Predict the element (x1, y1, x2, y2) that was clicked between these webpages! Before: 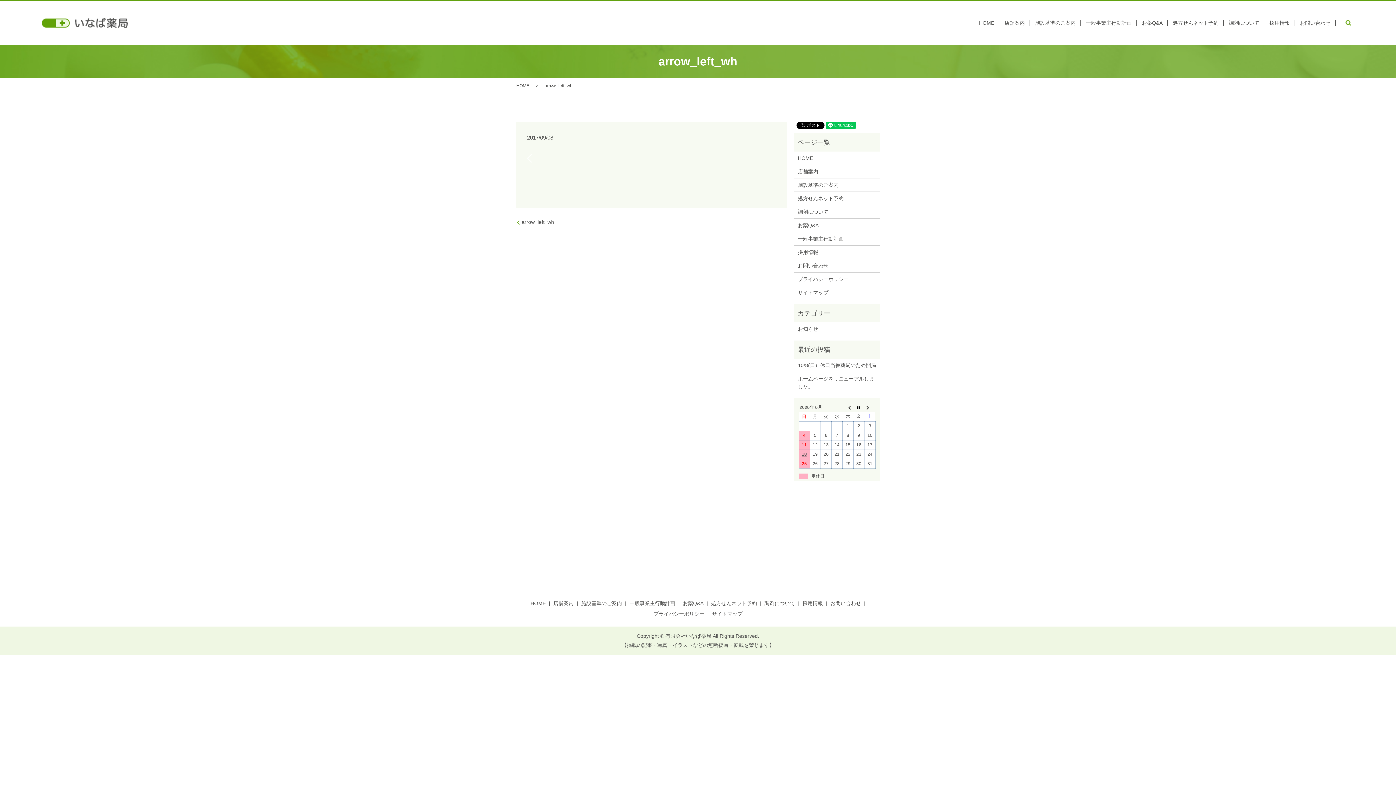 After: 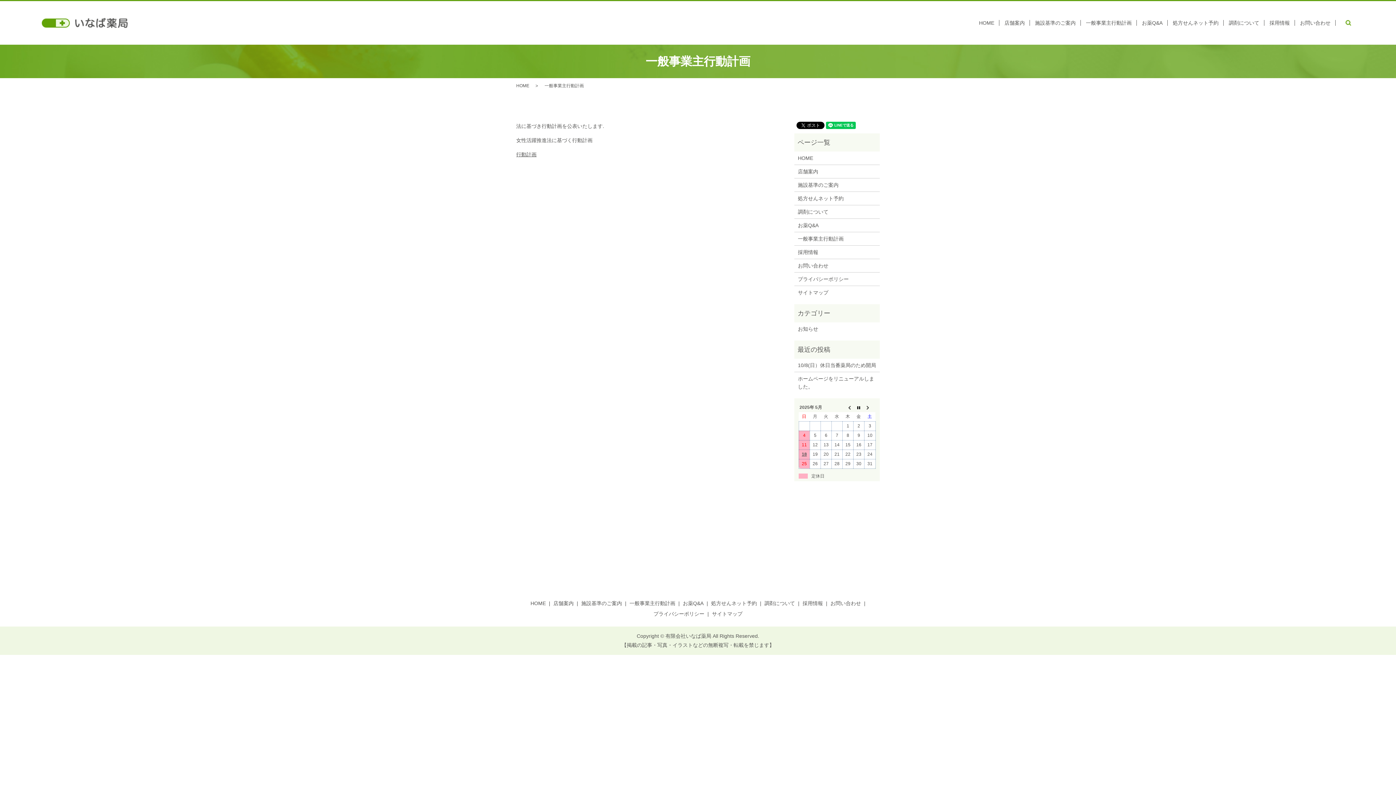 Action: label: 一般事業主行動計画 bbox: (1086, 18, 1132, 27)